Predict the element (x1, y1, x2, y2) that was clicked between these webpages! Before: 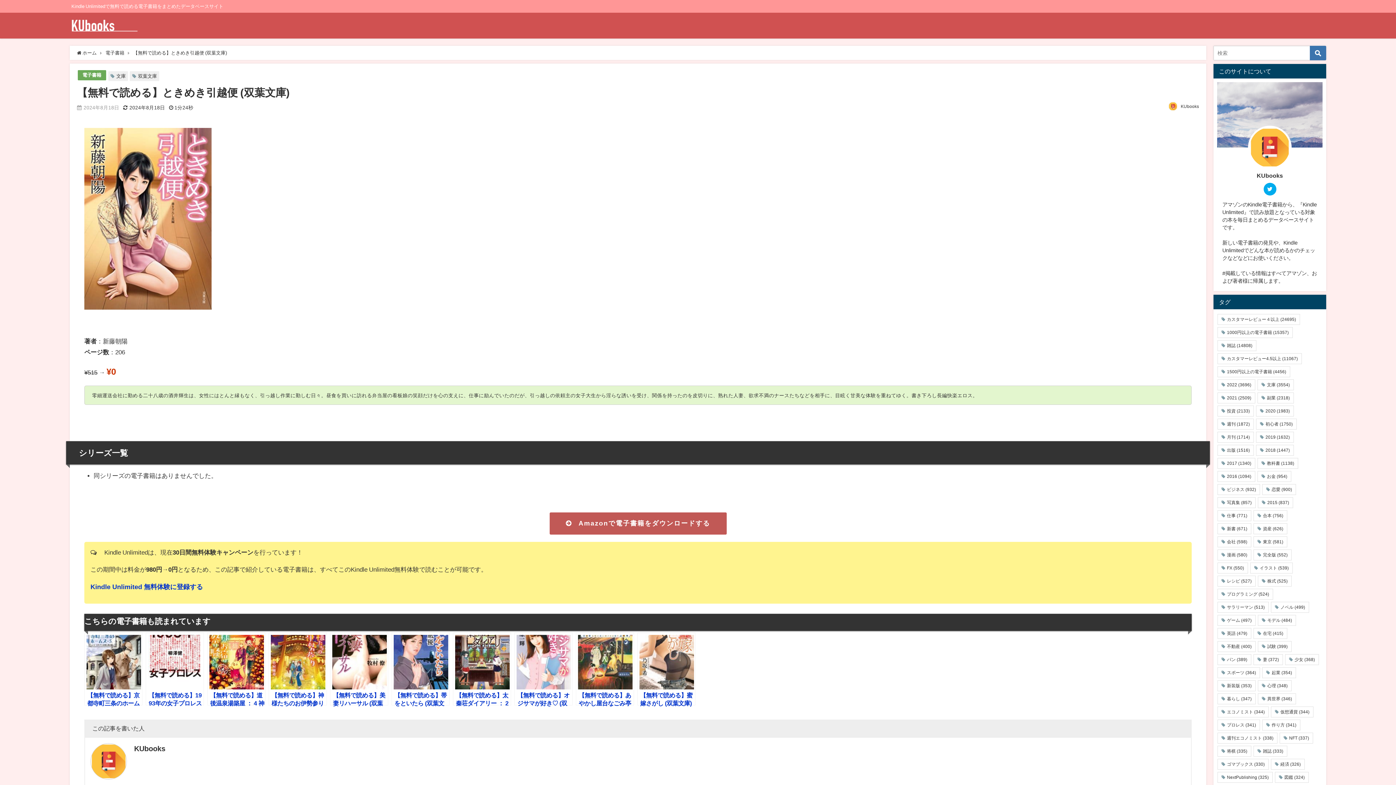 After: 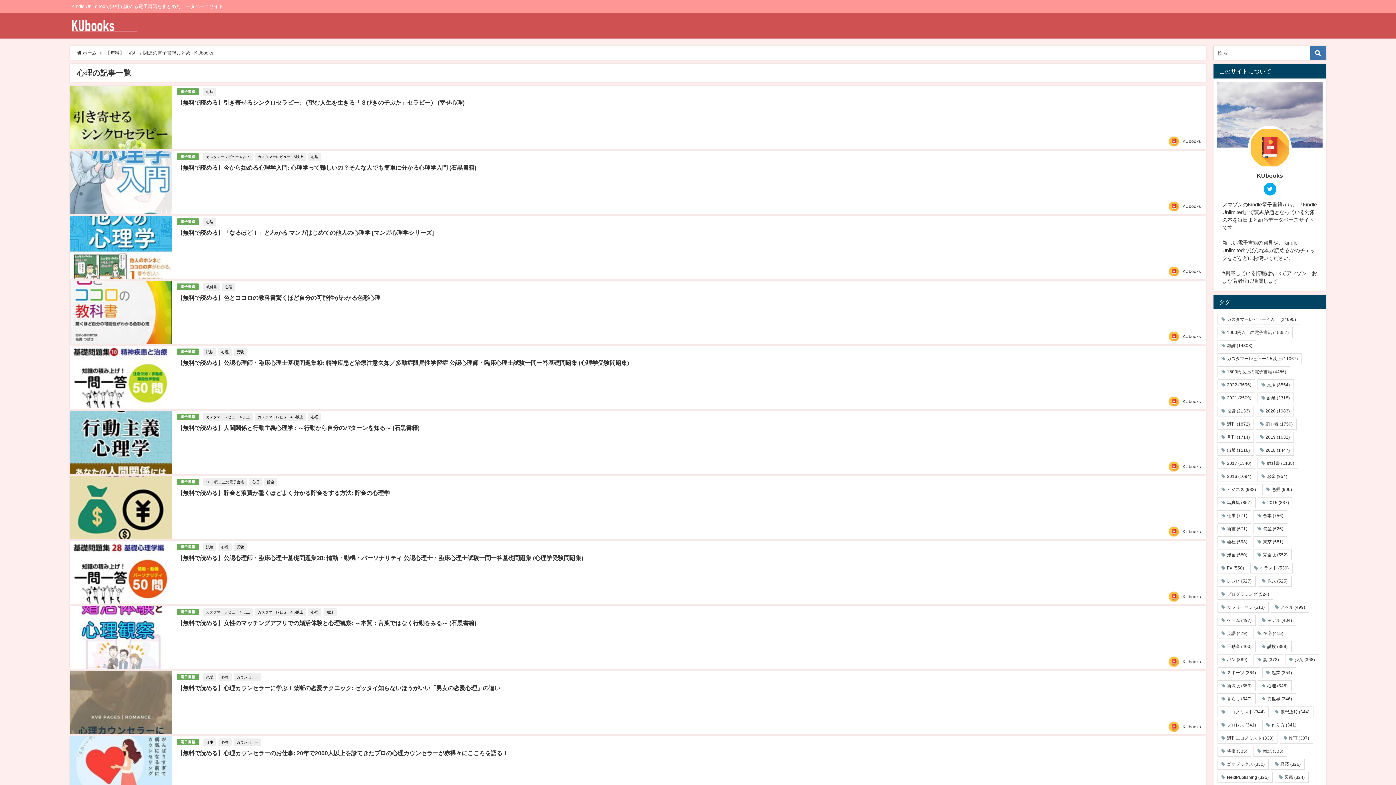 Action: bbox: (1258, 680, 1292, 691) label: 心理 (348個の項目)